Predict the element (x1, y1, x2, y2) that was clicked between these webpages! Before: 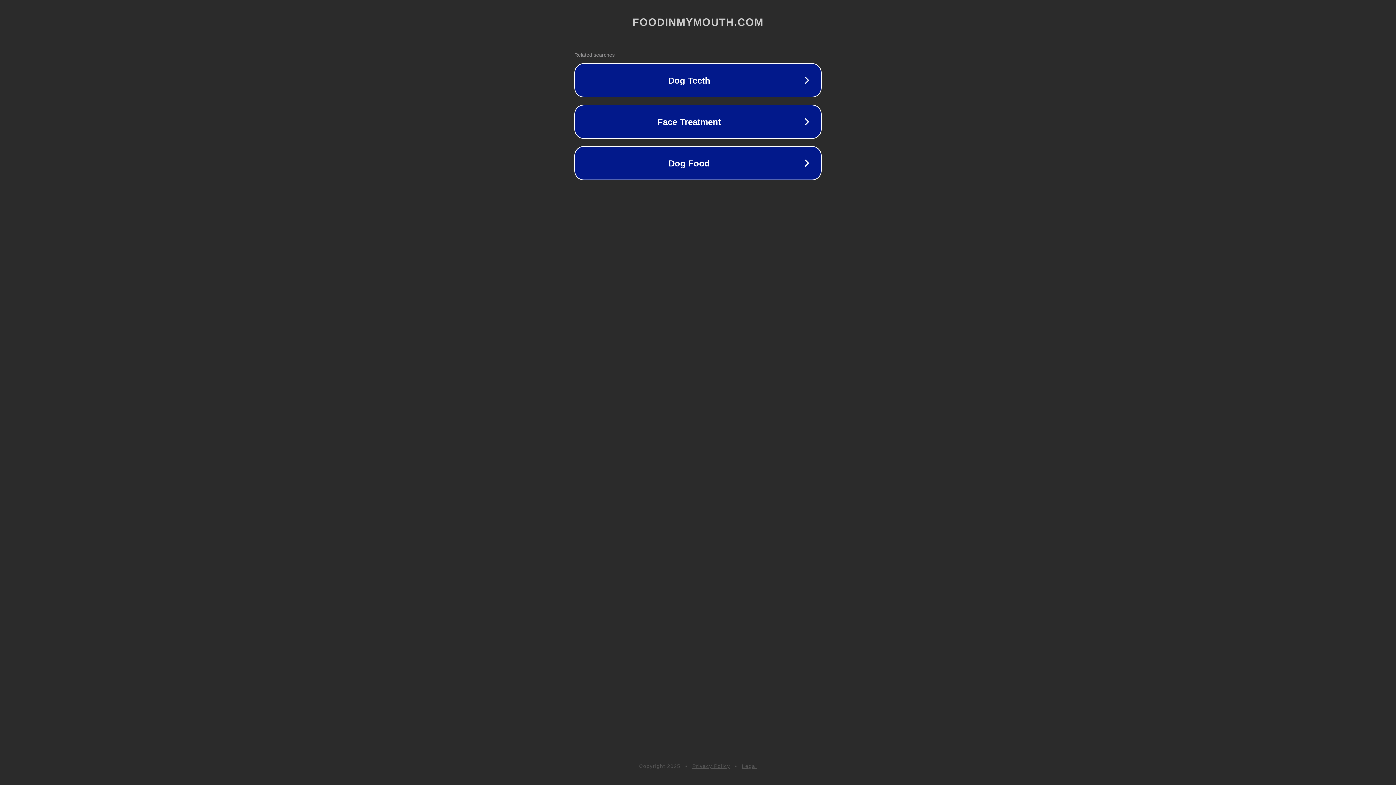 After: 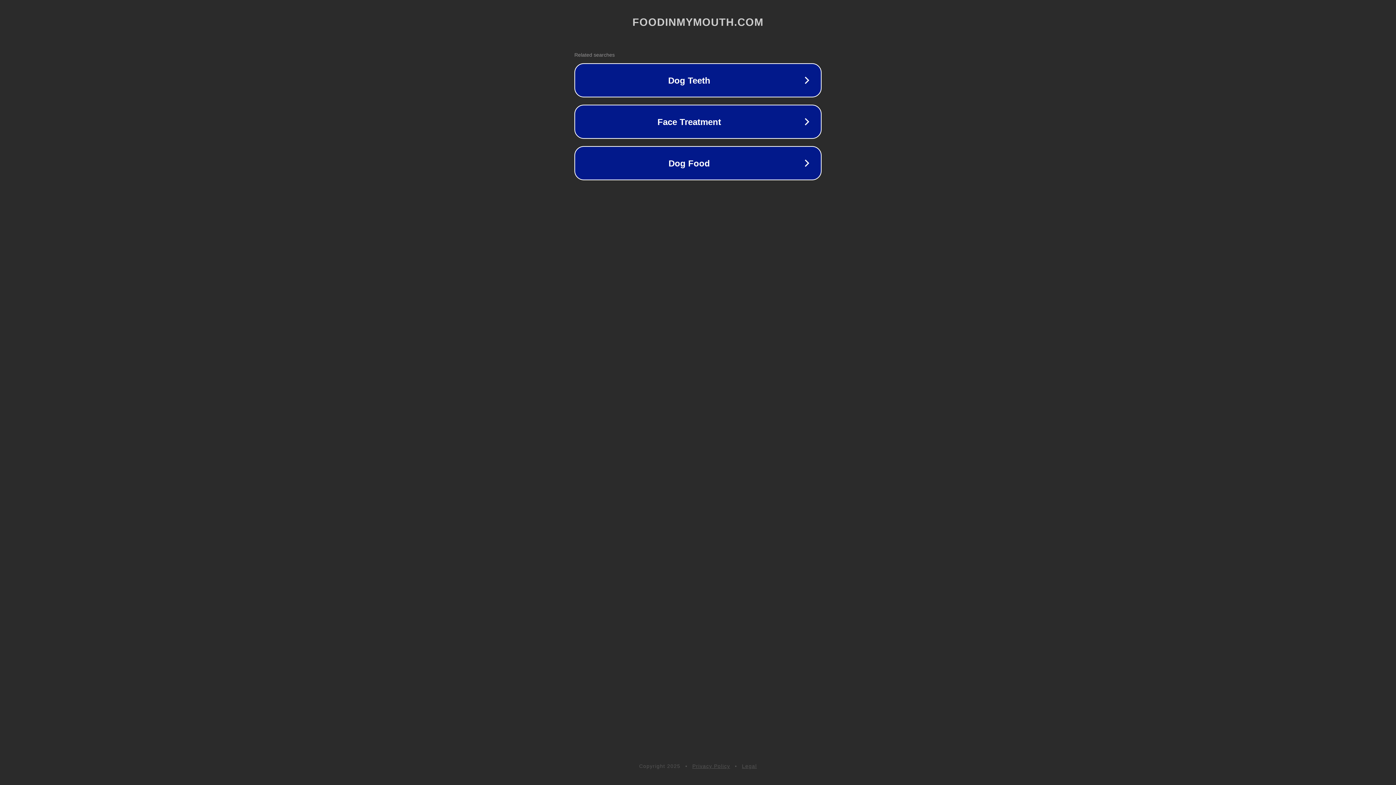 Action: label: Privacy Policy bbox: (692, 763, 730, 769)